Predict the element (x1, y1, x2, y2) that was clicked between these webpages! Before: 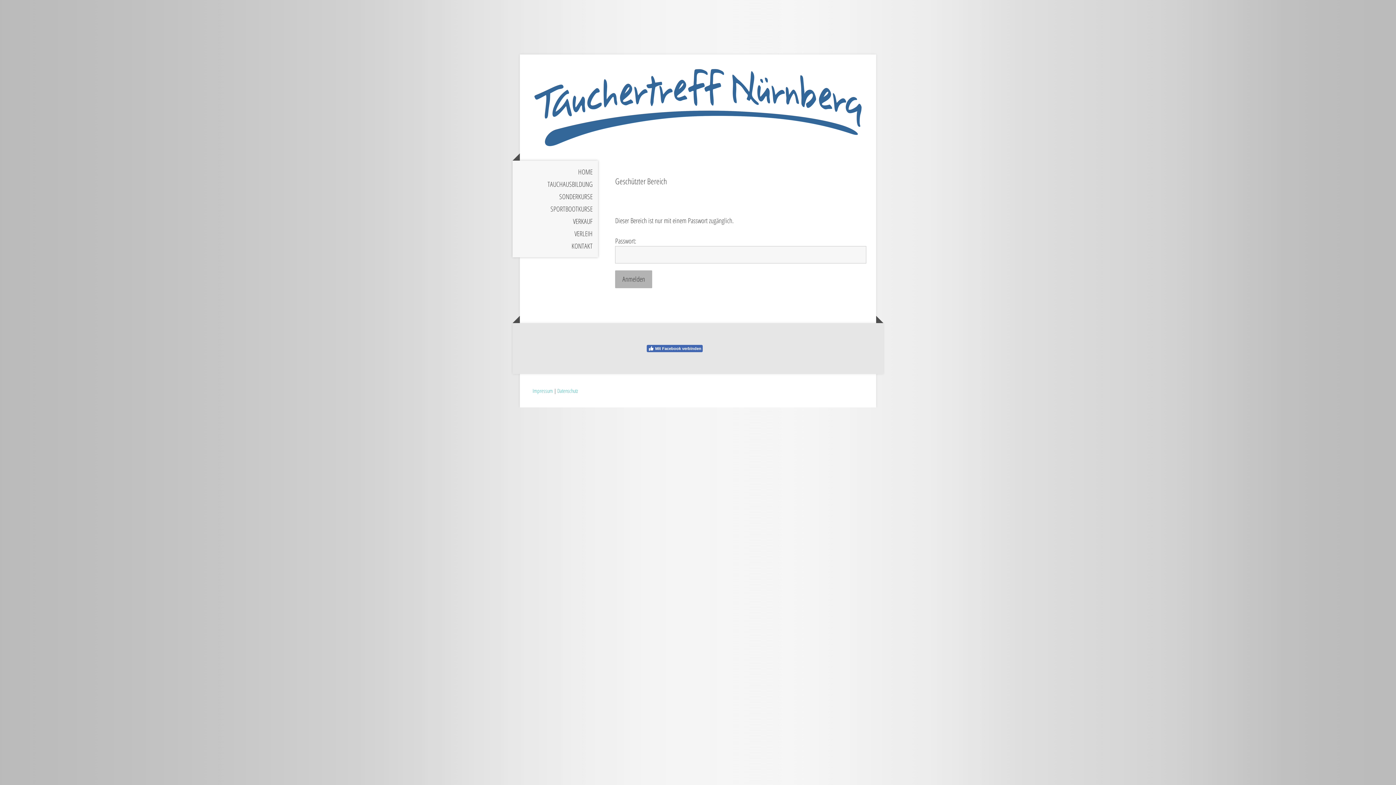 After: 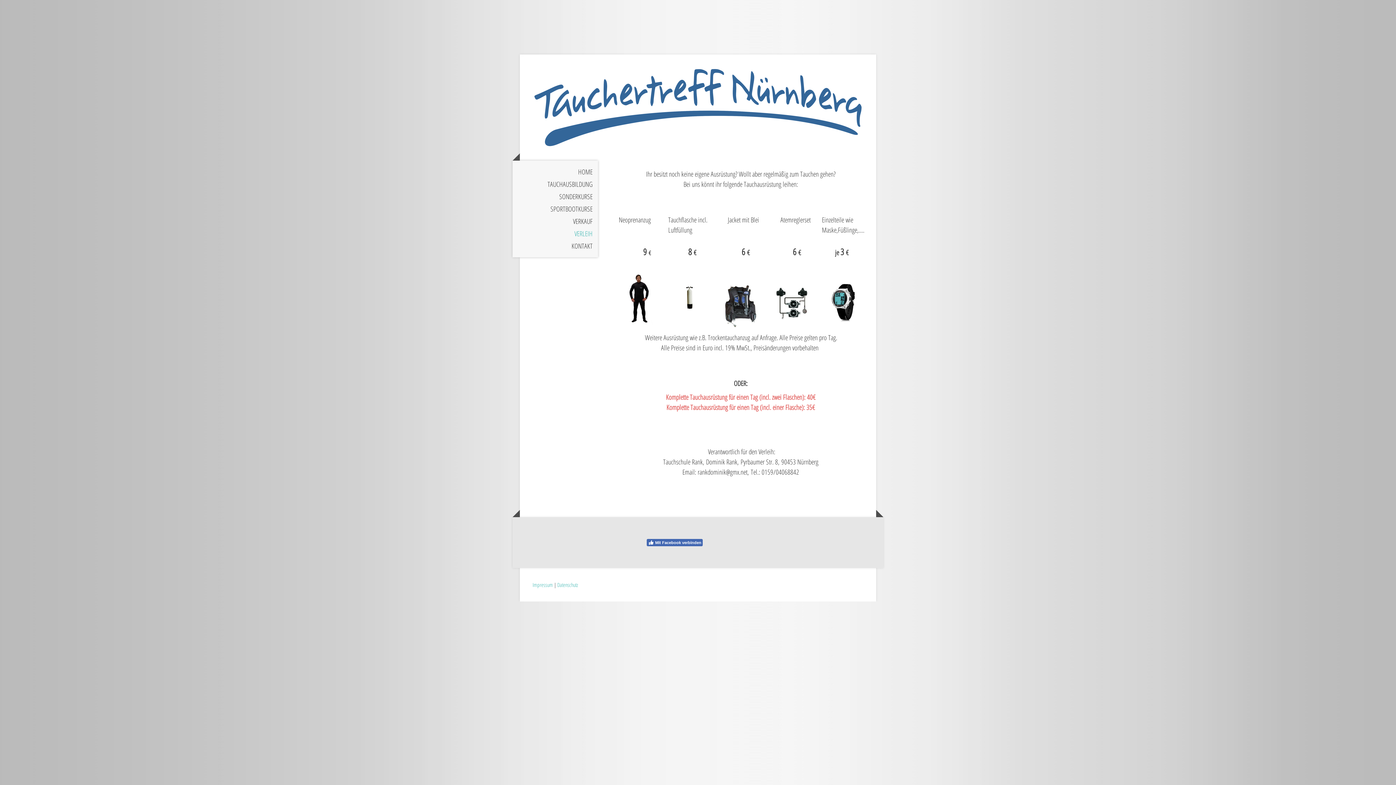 Action: bbox: (512, 227, 598, 240) label: VERLEIH